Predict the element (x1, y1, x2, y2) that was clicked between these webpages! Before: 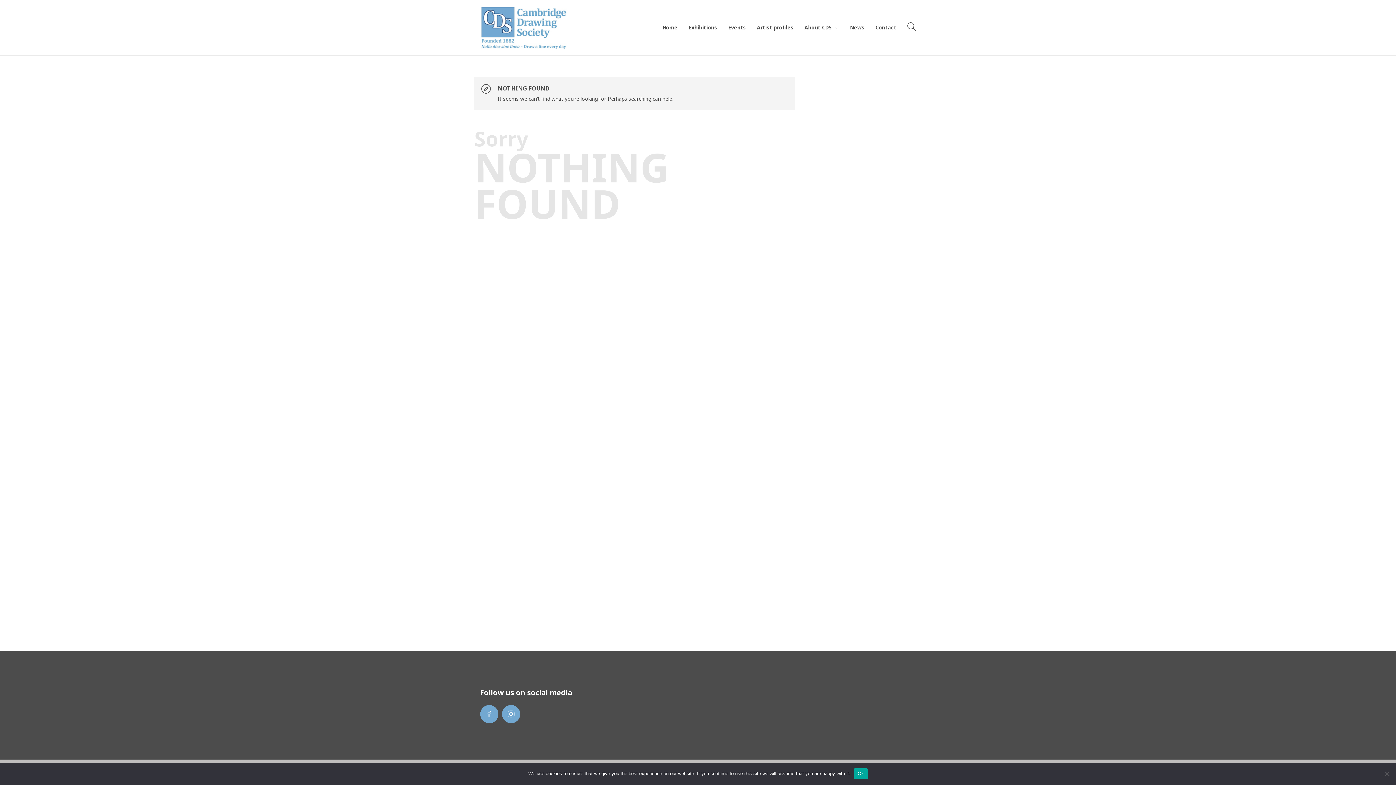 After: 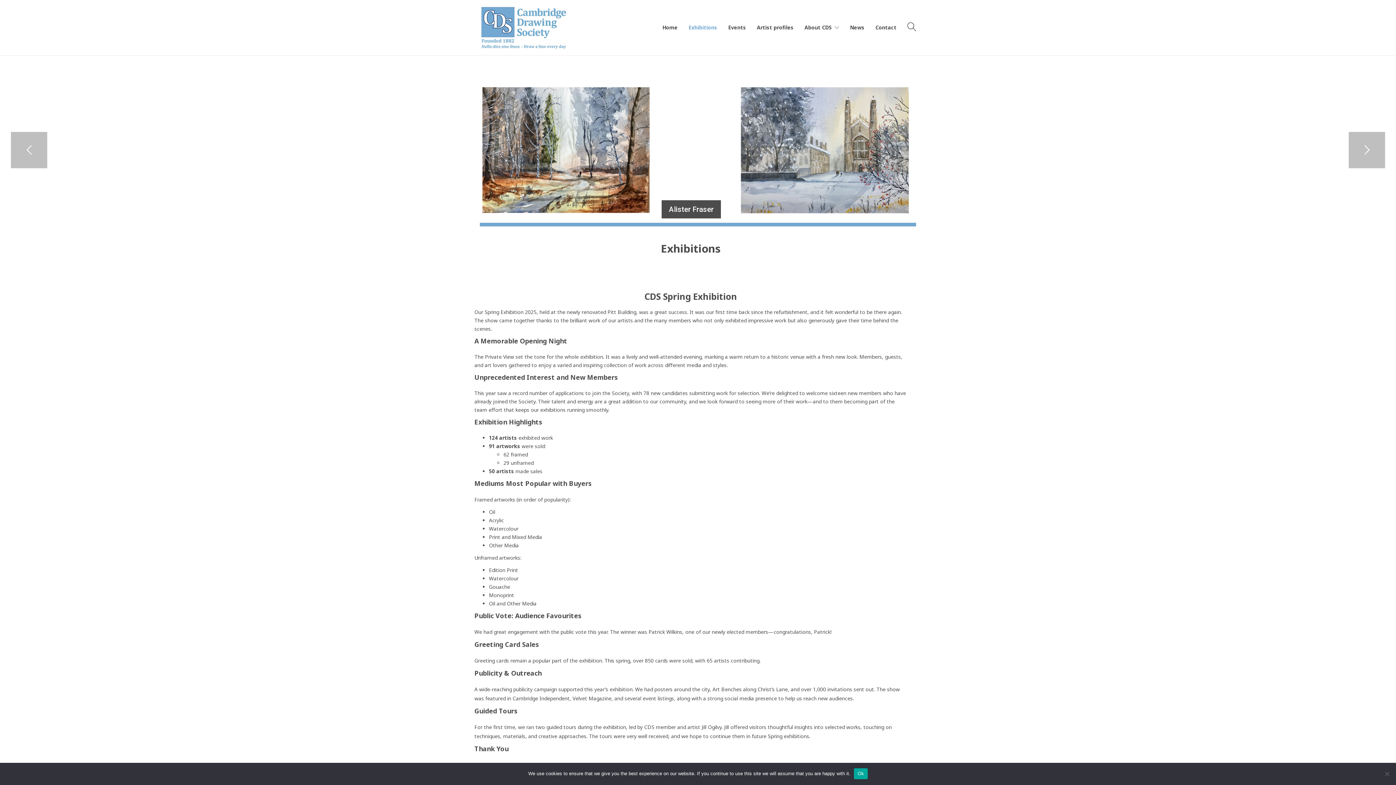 Action: label: Exhibitions bbox: (688, 9, 717, 45)